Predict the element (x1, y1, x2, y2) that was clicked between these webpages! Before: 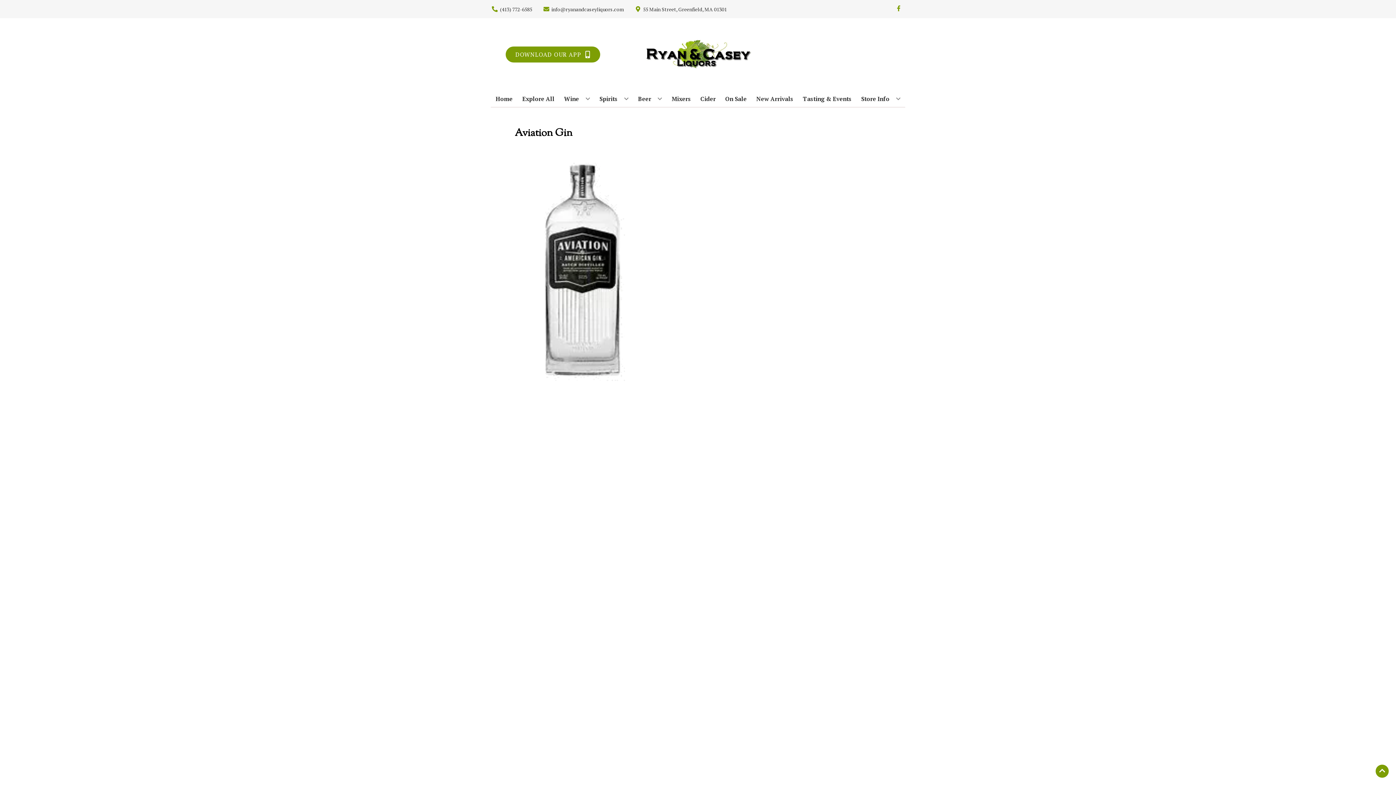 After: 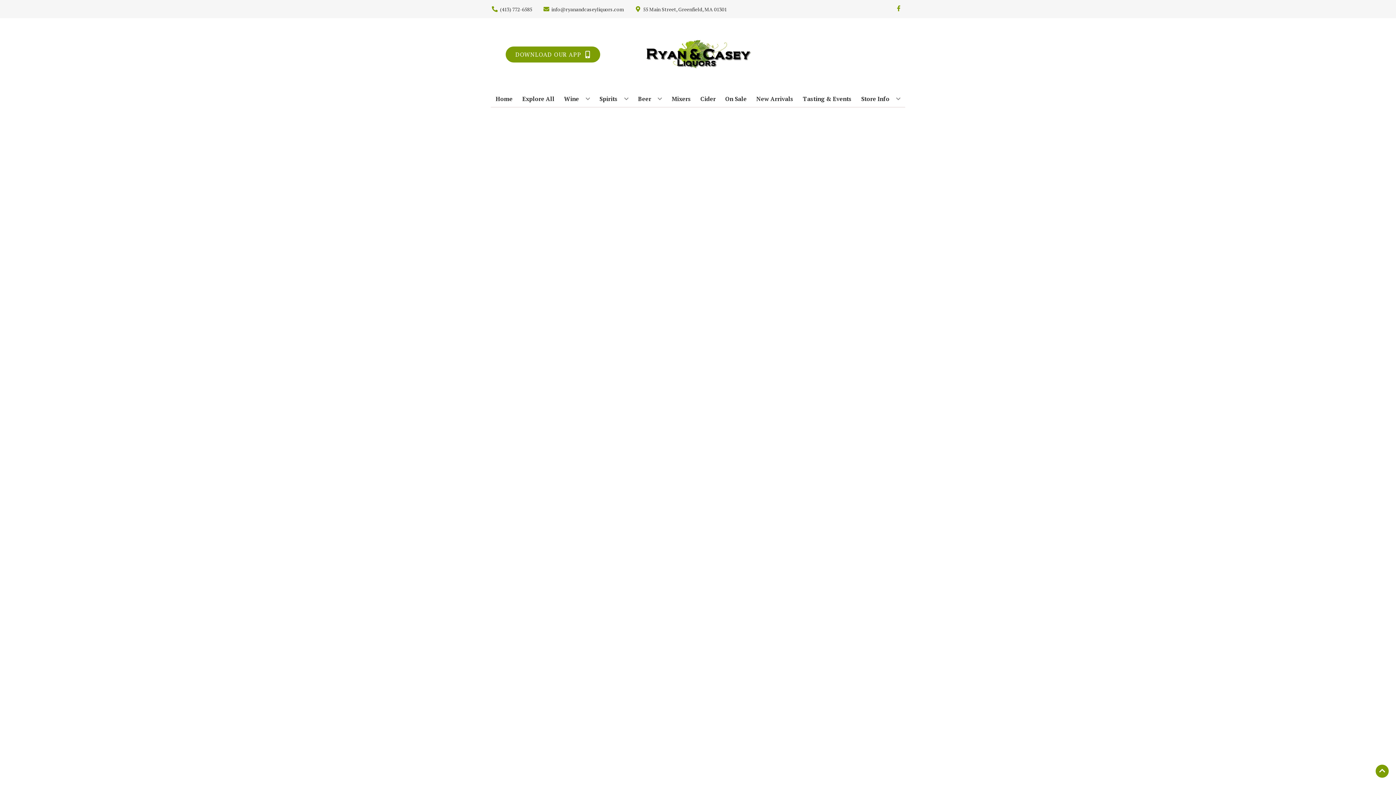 Action: bbox: (668, 90, 693, 106) label: Mixers